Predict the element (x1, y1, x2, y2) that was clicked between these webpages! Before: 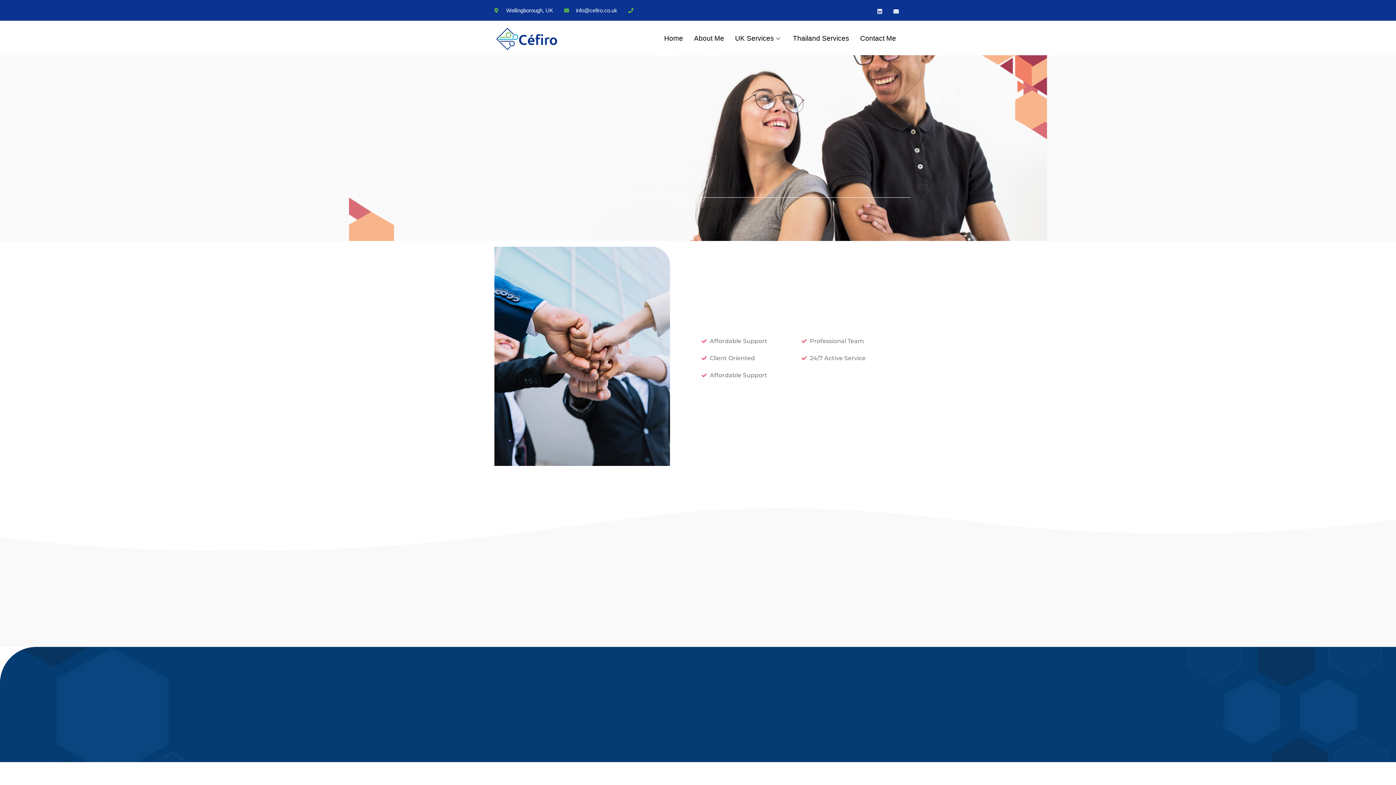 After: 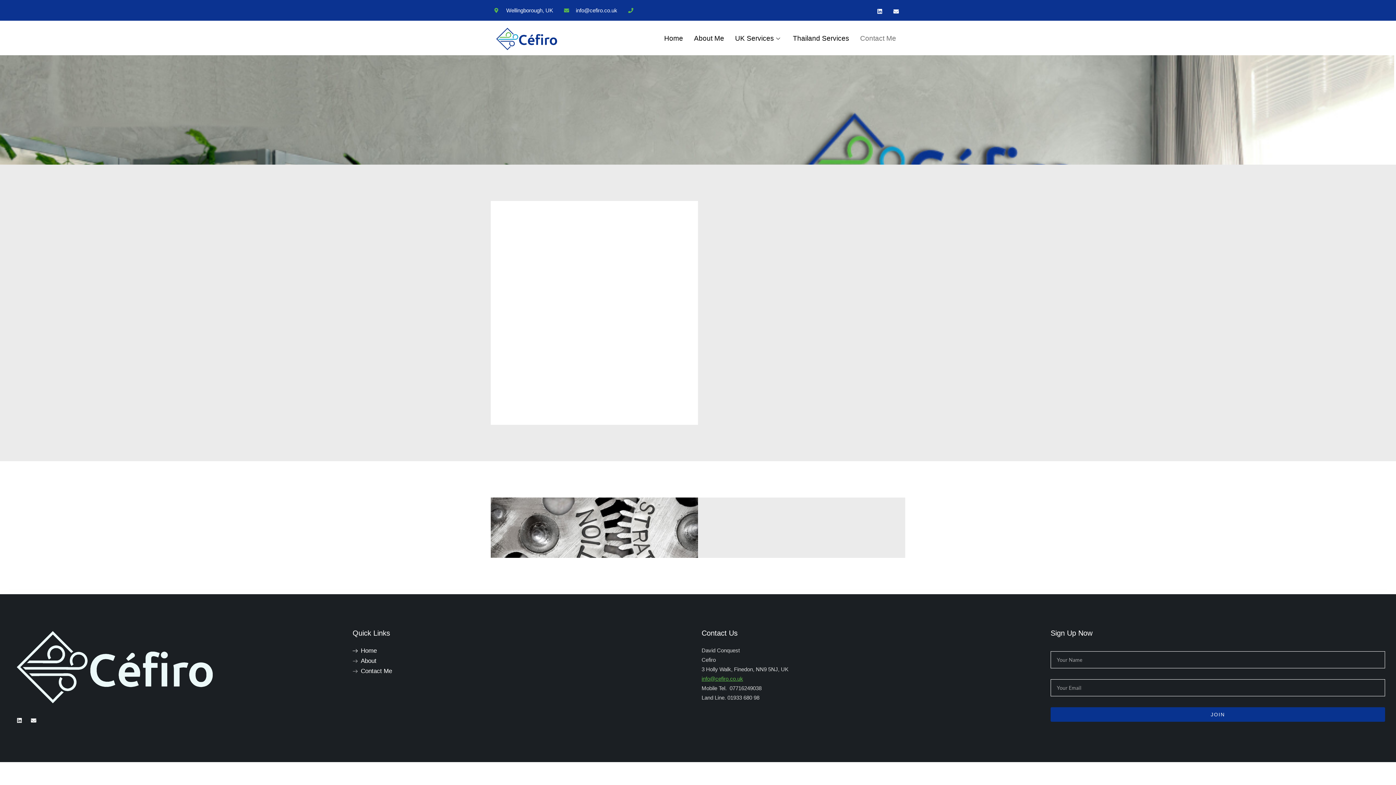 Action: label: Contact Me bbox: (854, 24, 901, 53)